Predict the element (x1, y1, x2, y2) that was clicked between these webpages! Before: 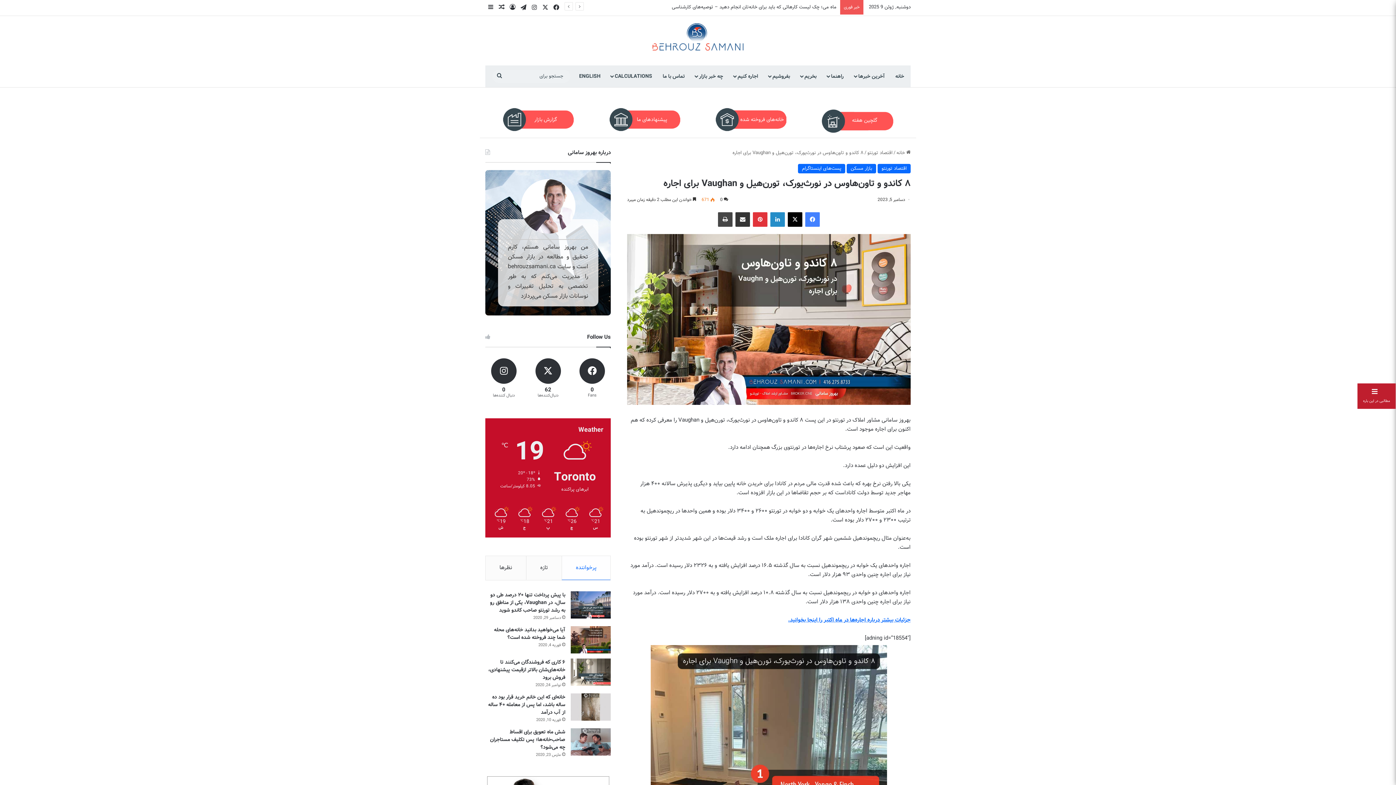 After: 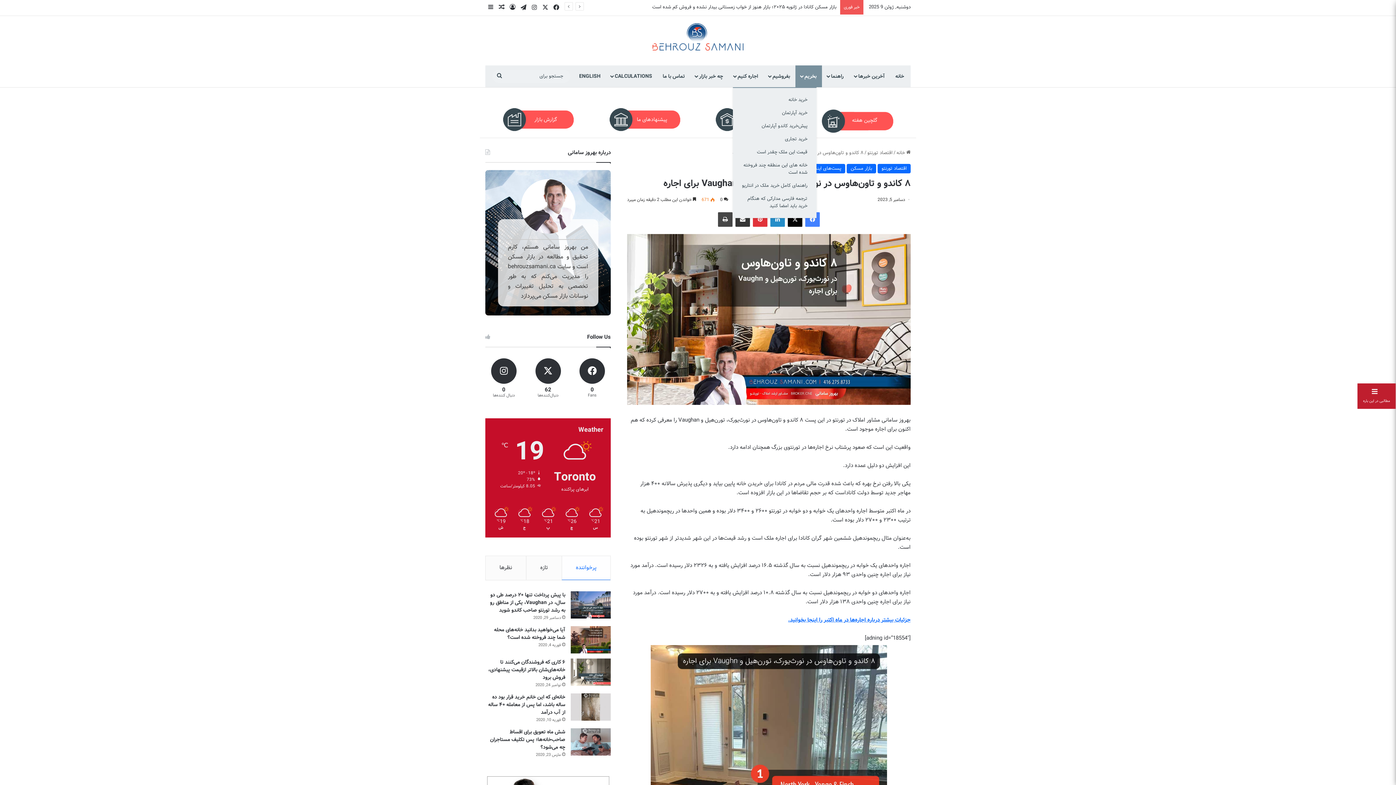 Action: bbox: (795, 65, 822, 87) label: بخریم